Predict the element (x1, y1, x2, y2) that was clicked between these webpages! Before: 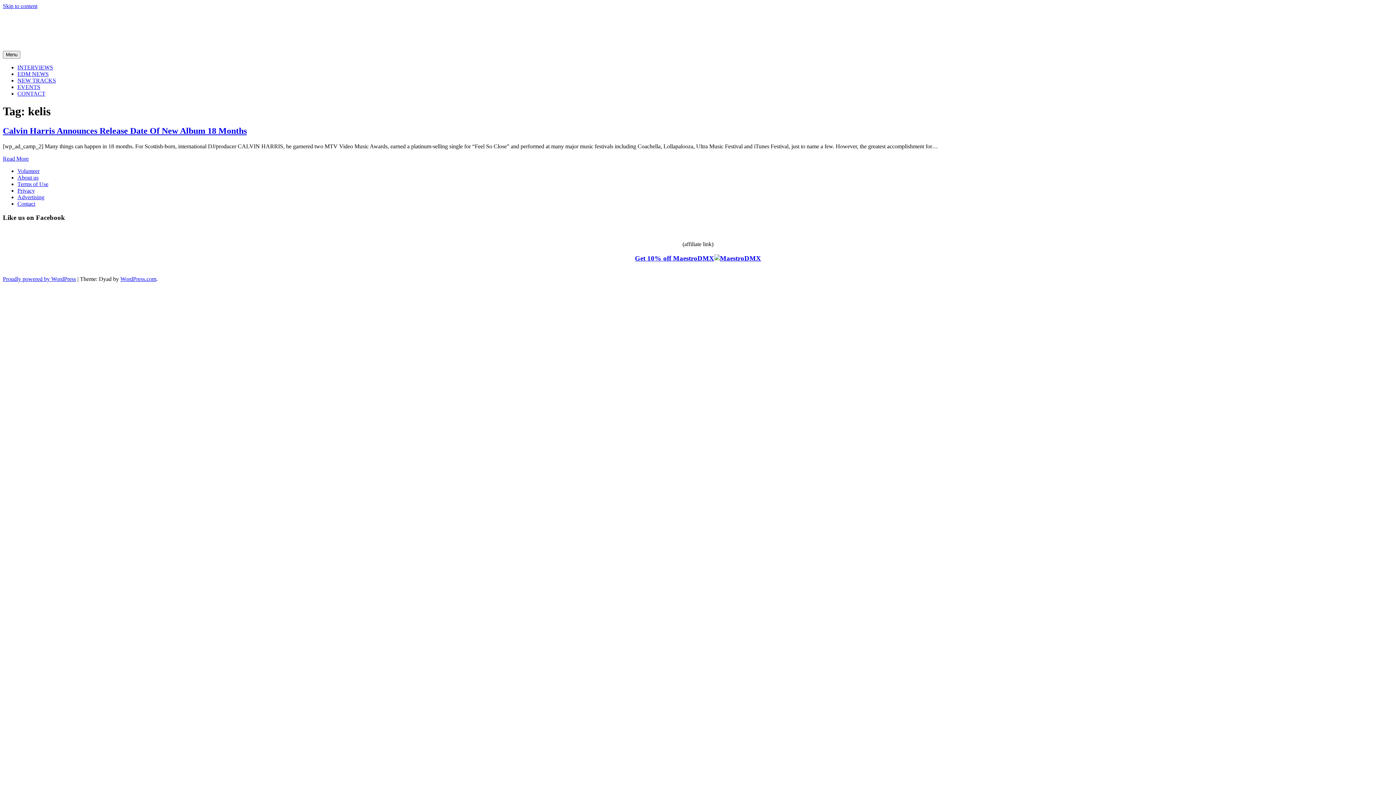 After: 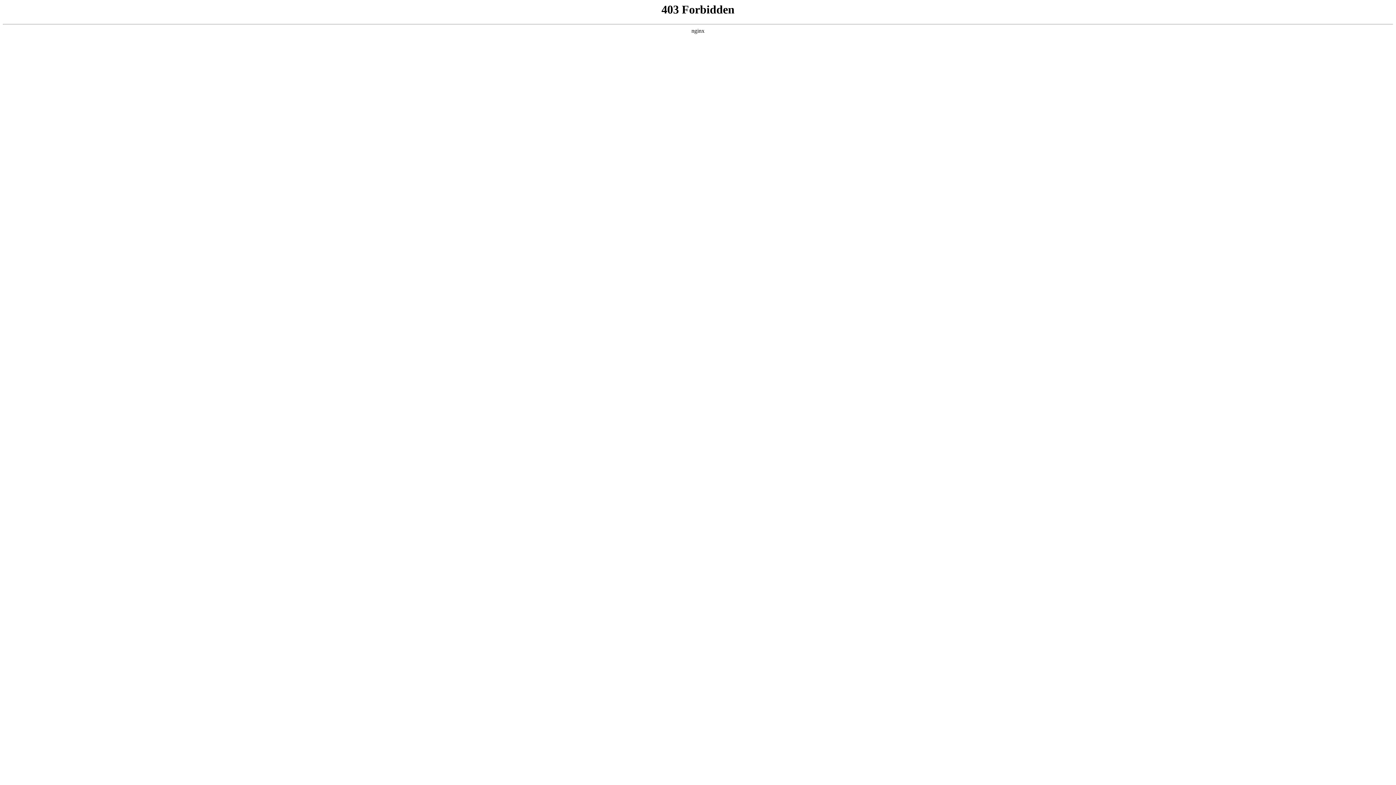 Action: bbox: (2, 275, 76, 282) label: Proudly powered by WordPress